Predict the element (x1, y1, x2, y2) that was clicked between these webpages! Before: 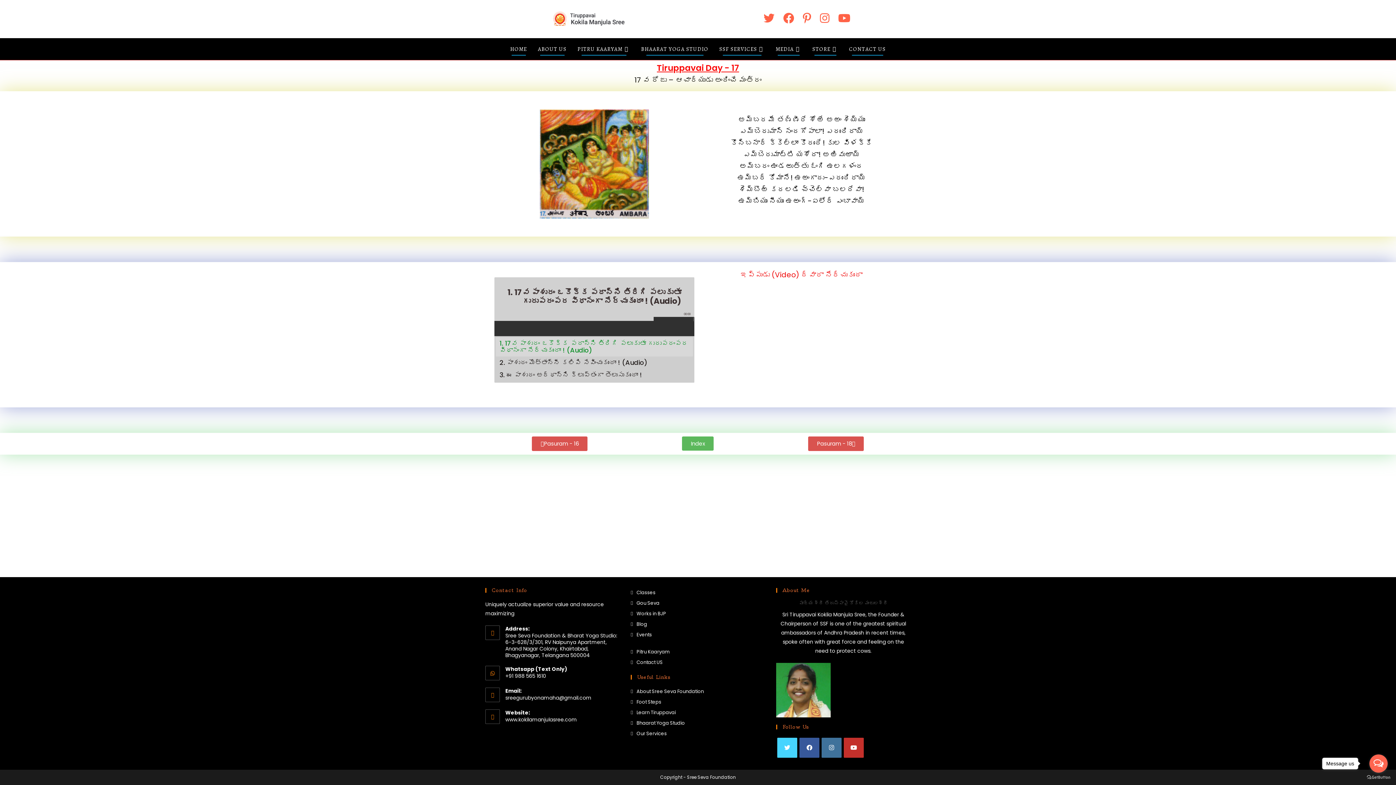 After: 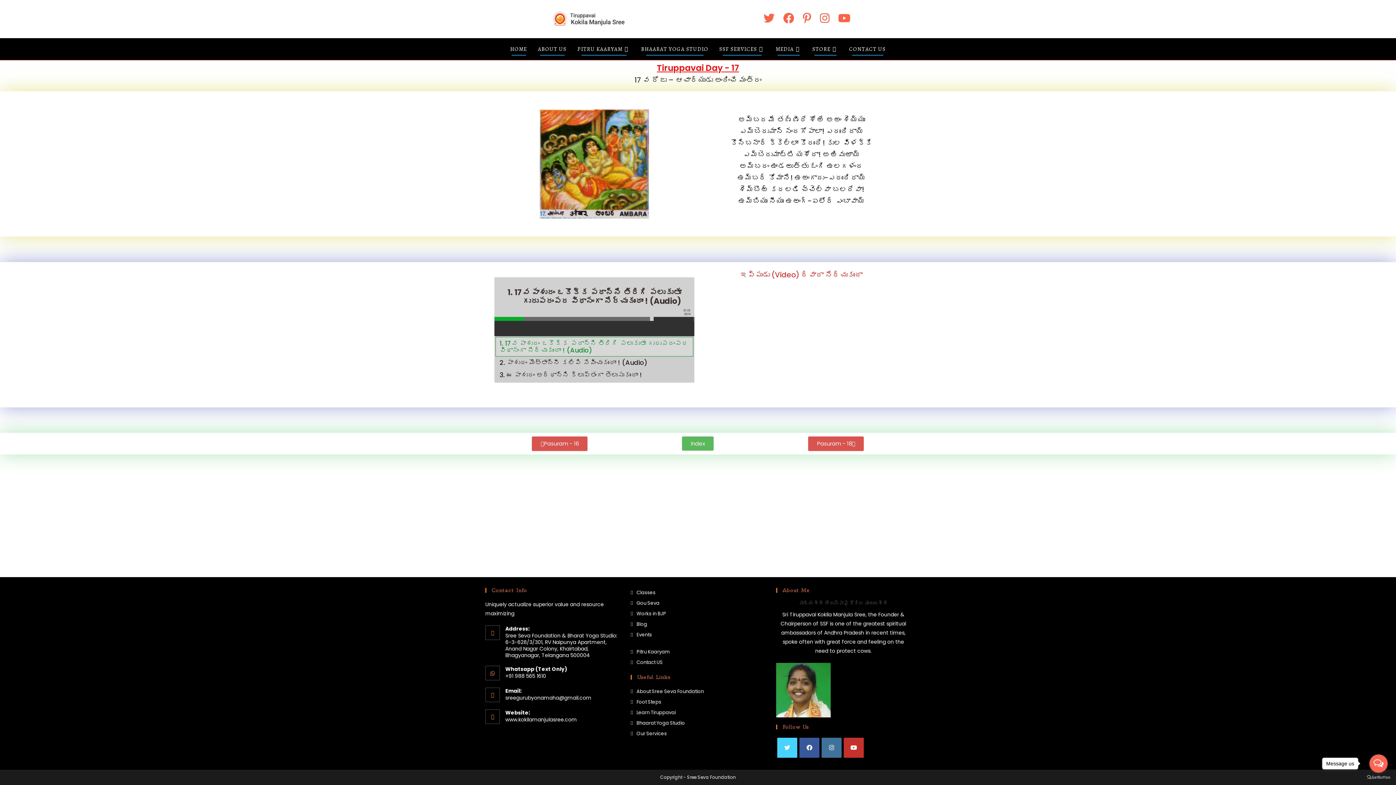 Action: label: 1. 17వ పాశురం ఒకొక్క పదాన్ని తిరిగి పలుకుతూ గురుపరంపర విధానంగా నేర్చుకుందాం ! (Audio) bbox: (496, 337, 693, 356)